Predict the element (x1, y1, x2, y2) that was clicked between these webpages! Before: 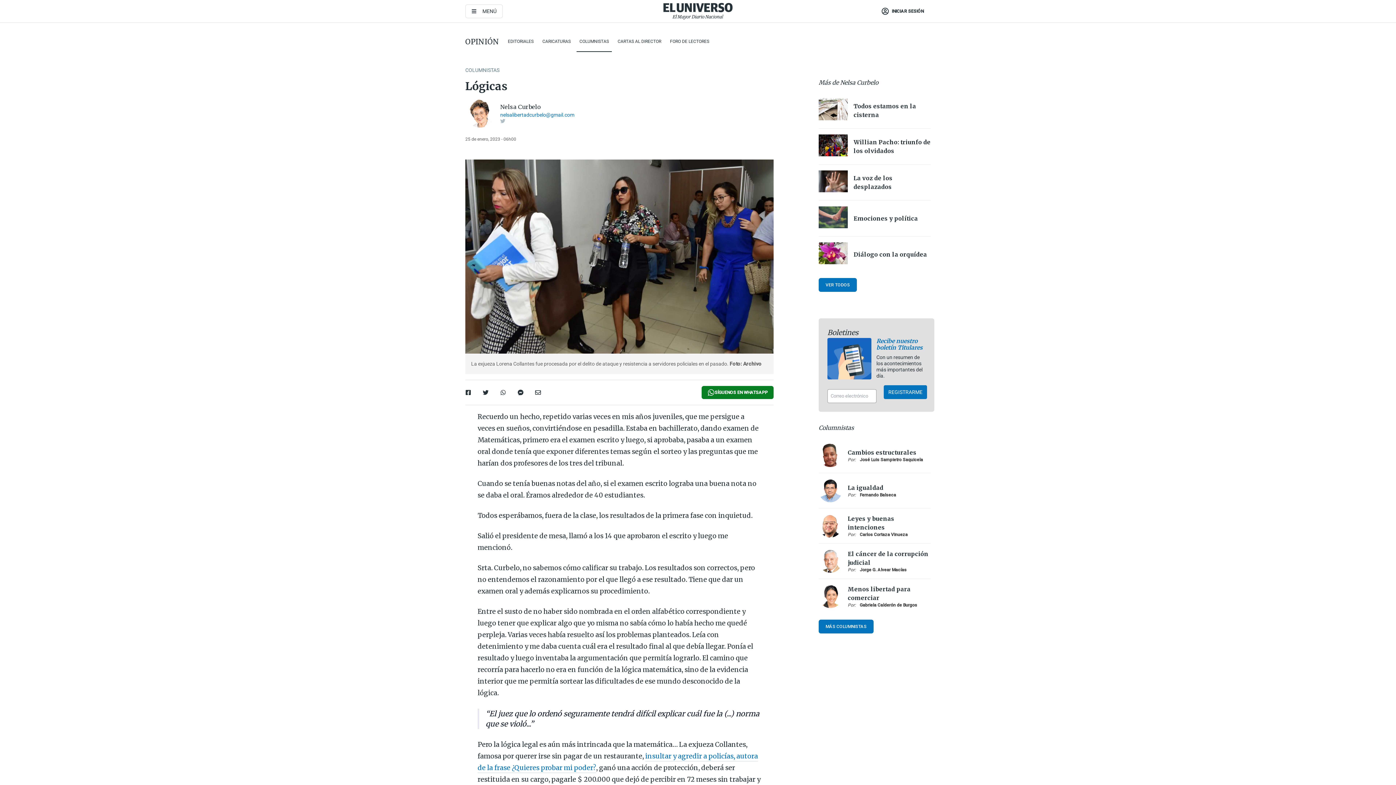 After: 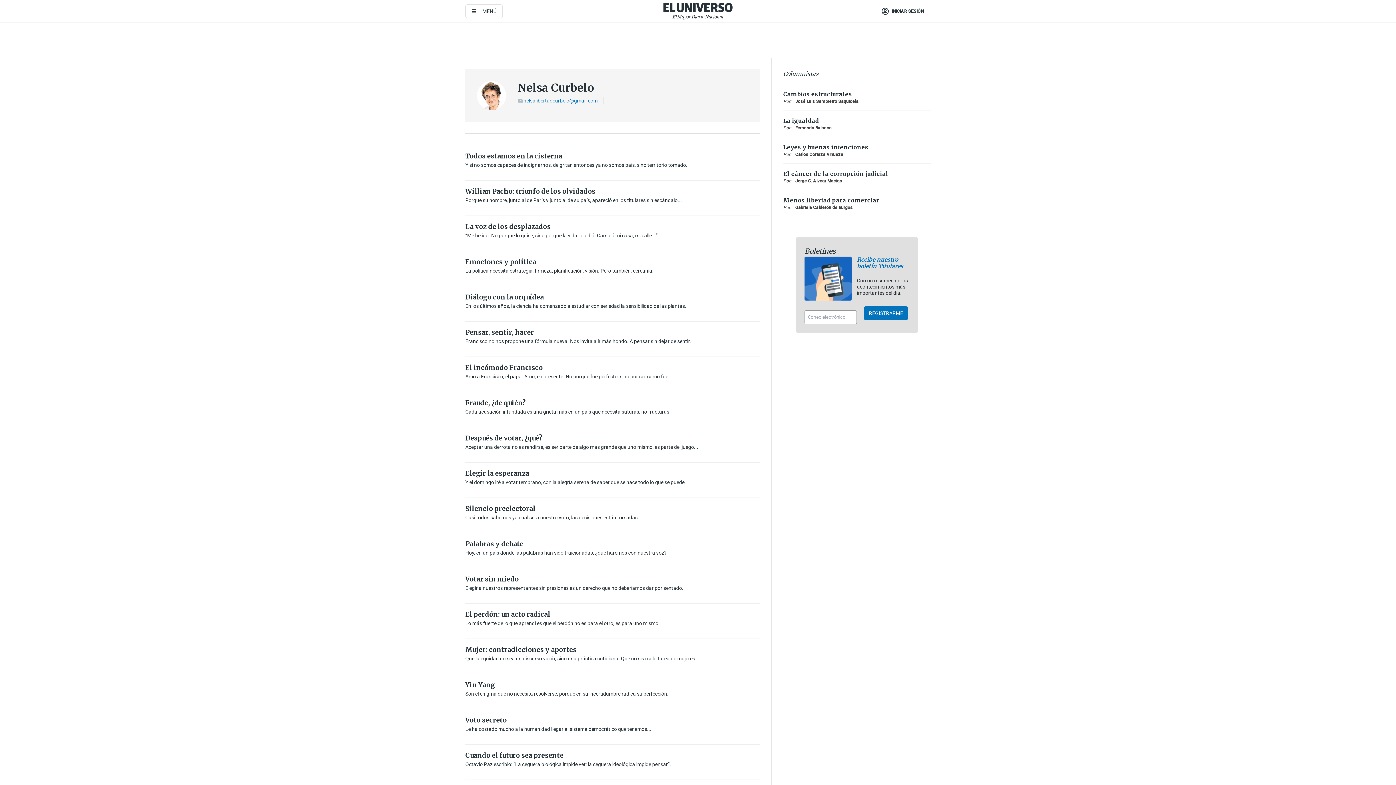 Action: bbox: (465, 98, 494, 127)